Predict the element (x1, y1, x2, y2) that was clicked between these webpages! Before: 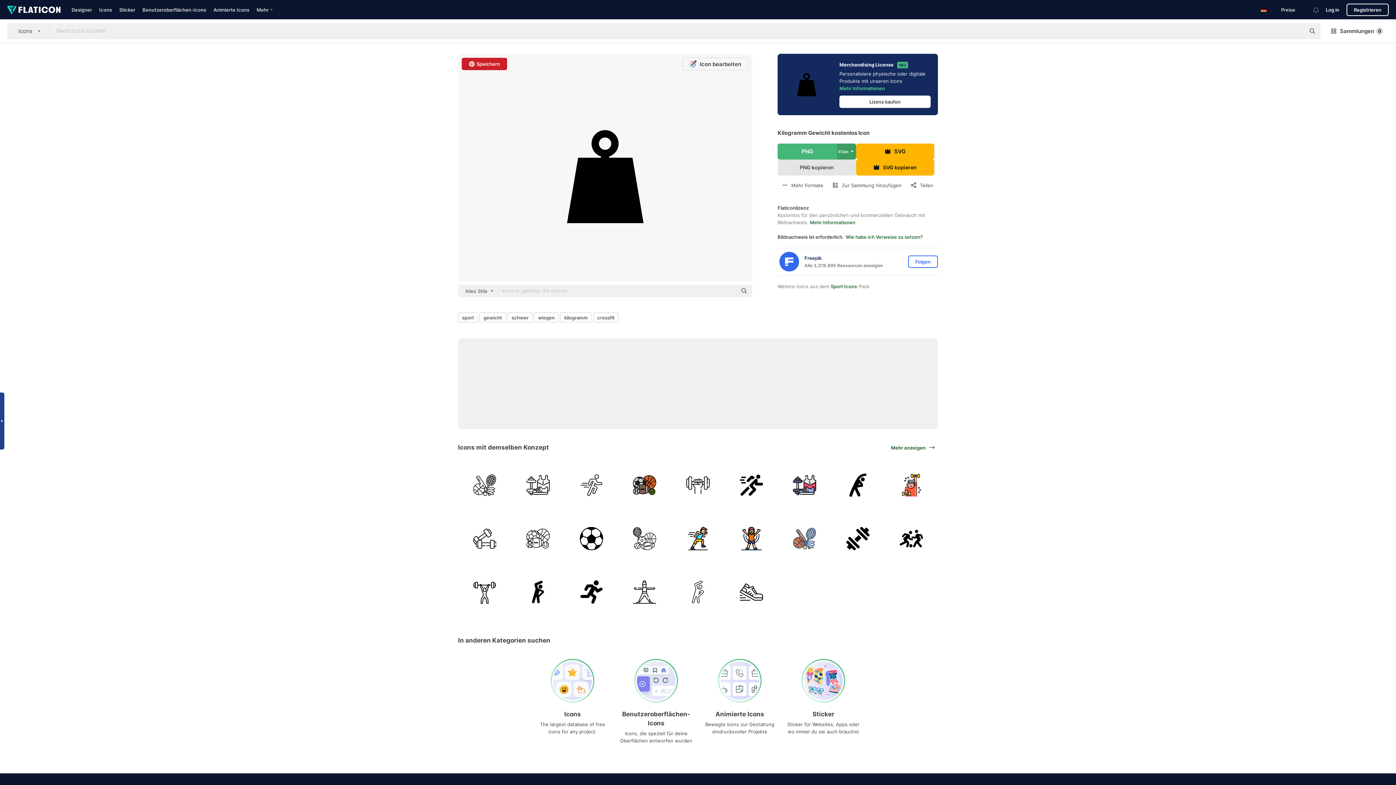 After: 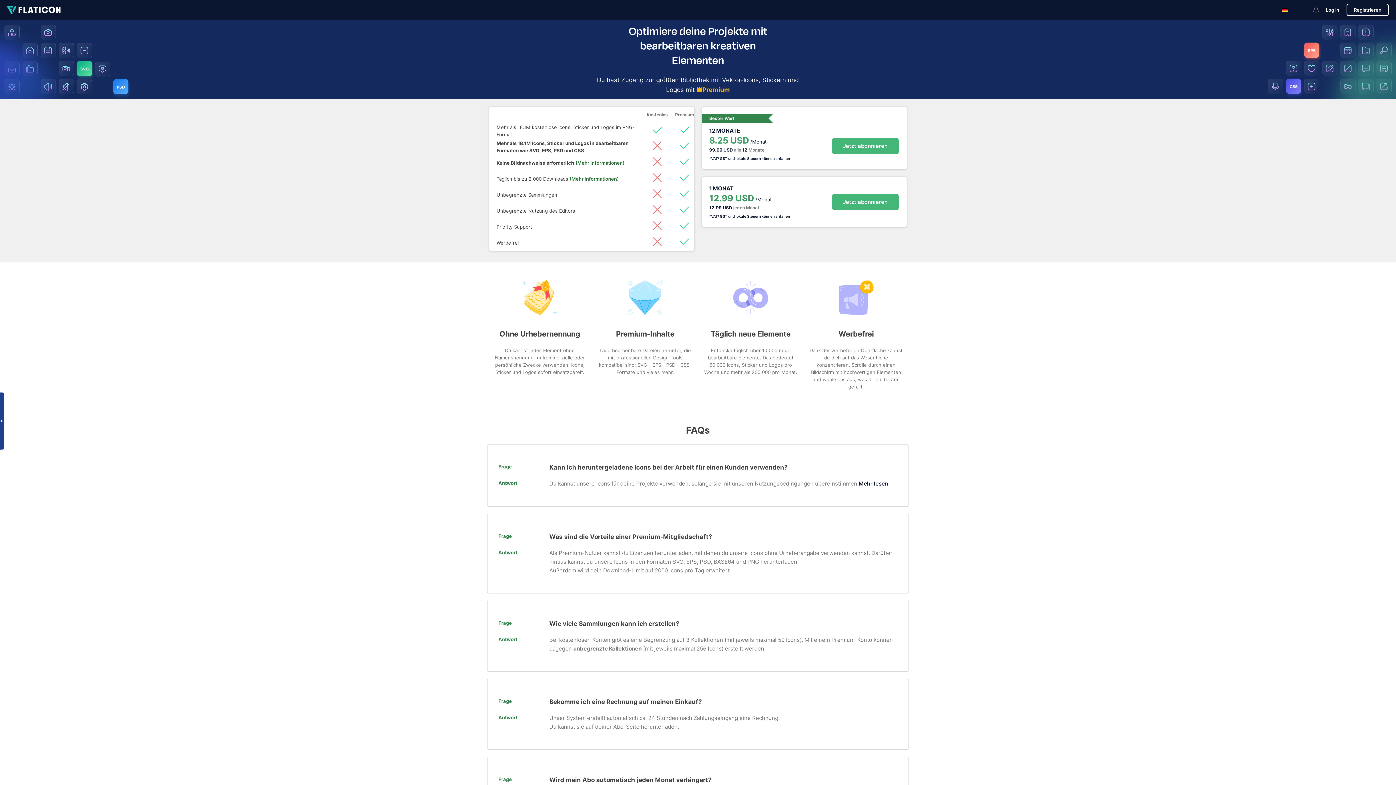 Action: label: Preise bbox: (1281, 6, 1295, 12)